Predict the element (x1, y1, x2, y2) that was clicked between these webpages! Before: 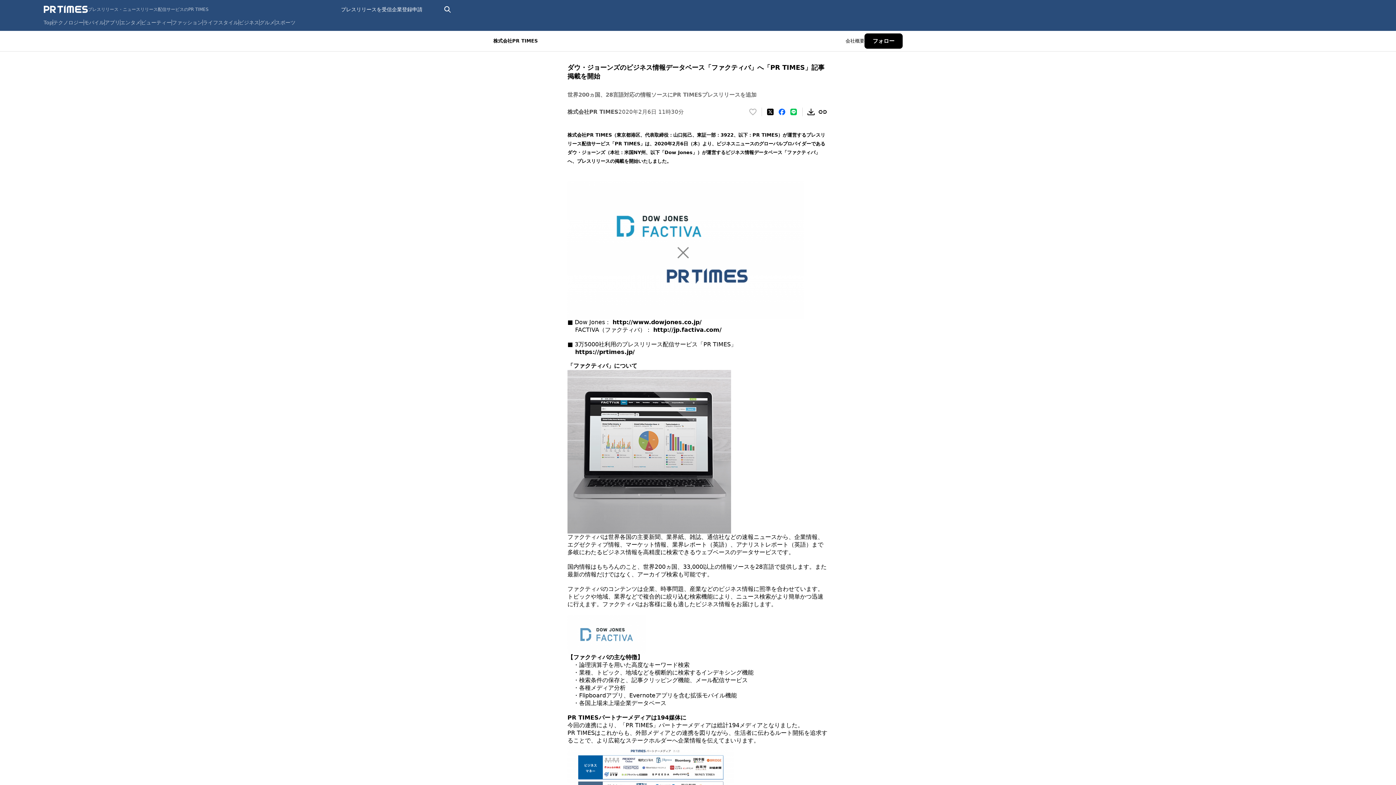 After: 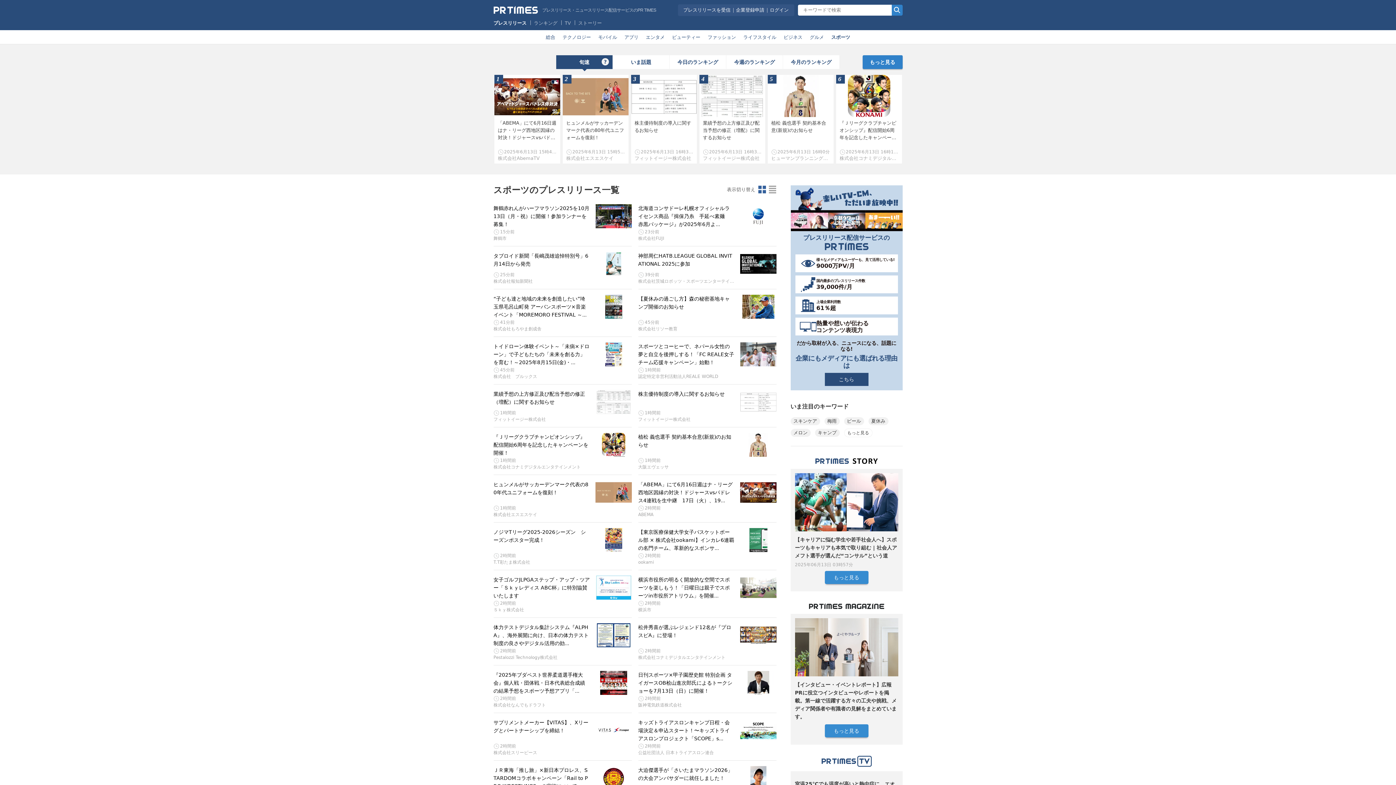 Action: label: スポーツ bbox: (275, 19, 295, 25)